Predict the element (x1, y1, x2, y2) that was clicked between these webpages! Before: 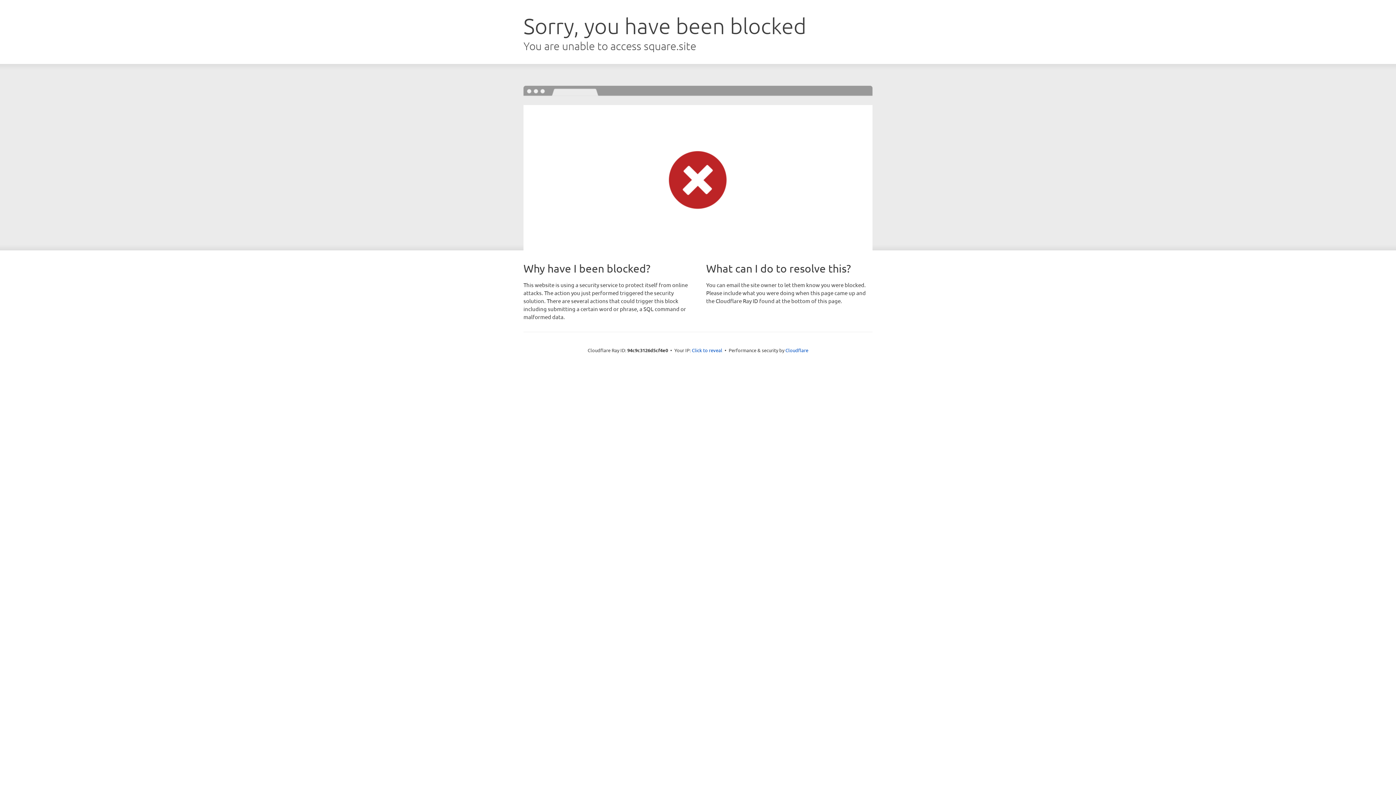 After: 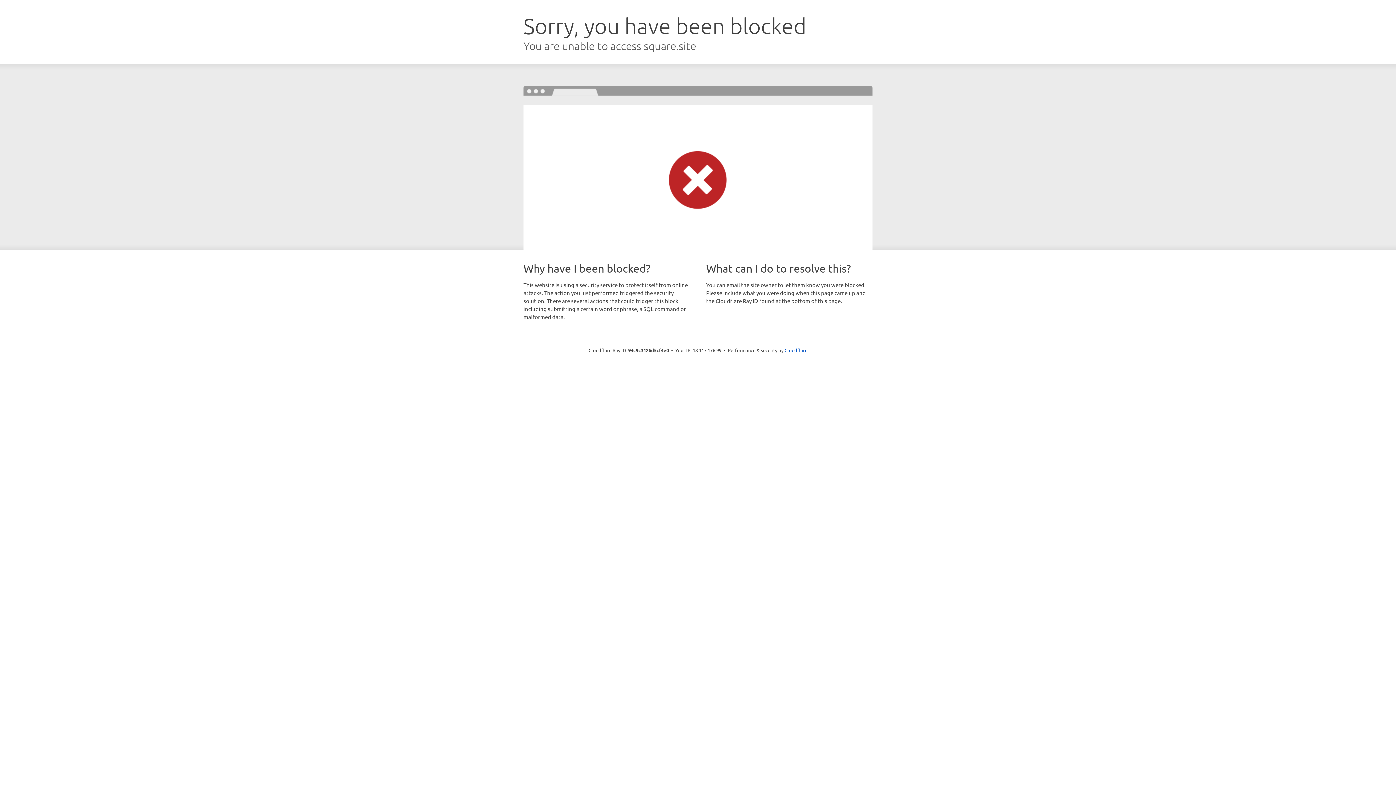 Action: bbox: (692, 346, 722, 353) label: Click to reveal